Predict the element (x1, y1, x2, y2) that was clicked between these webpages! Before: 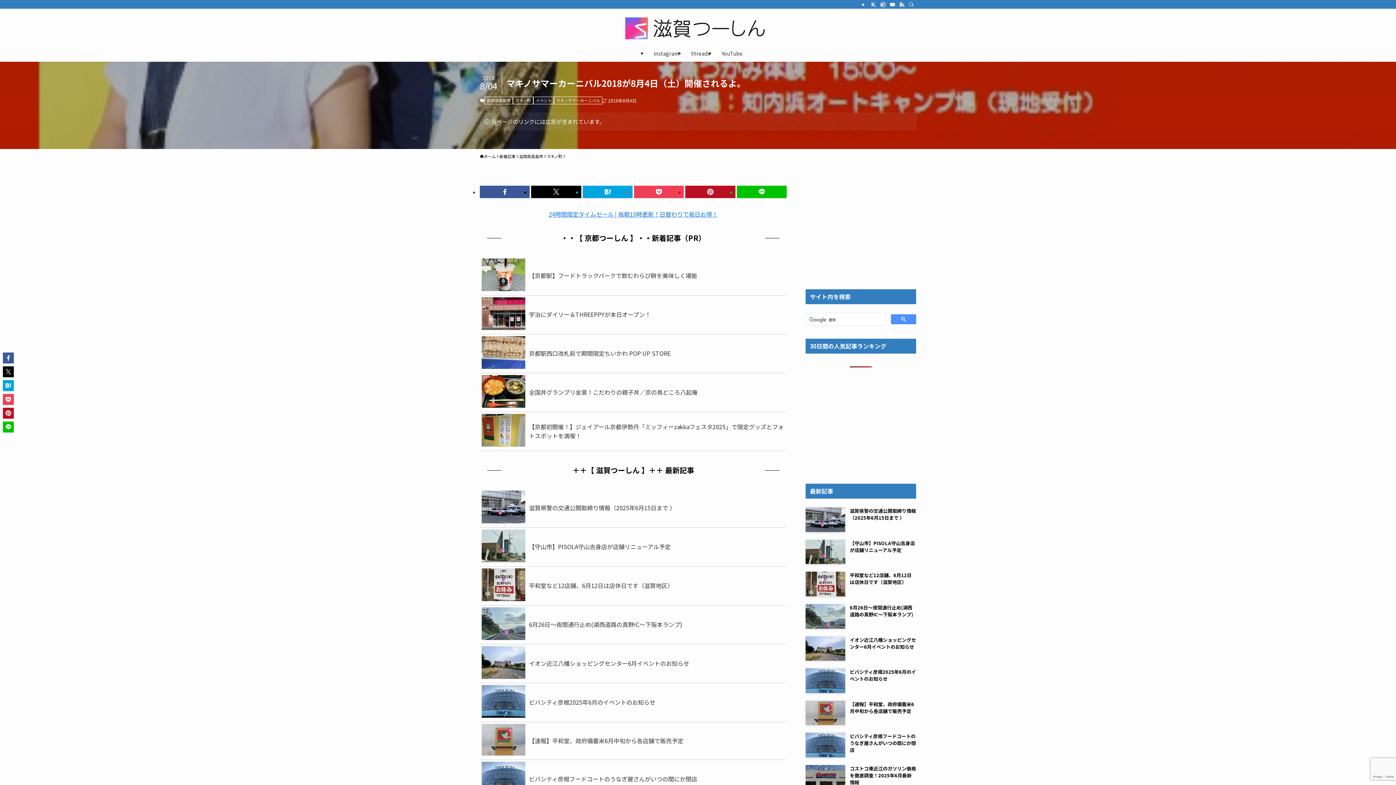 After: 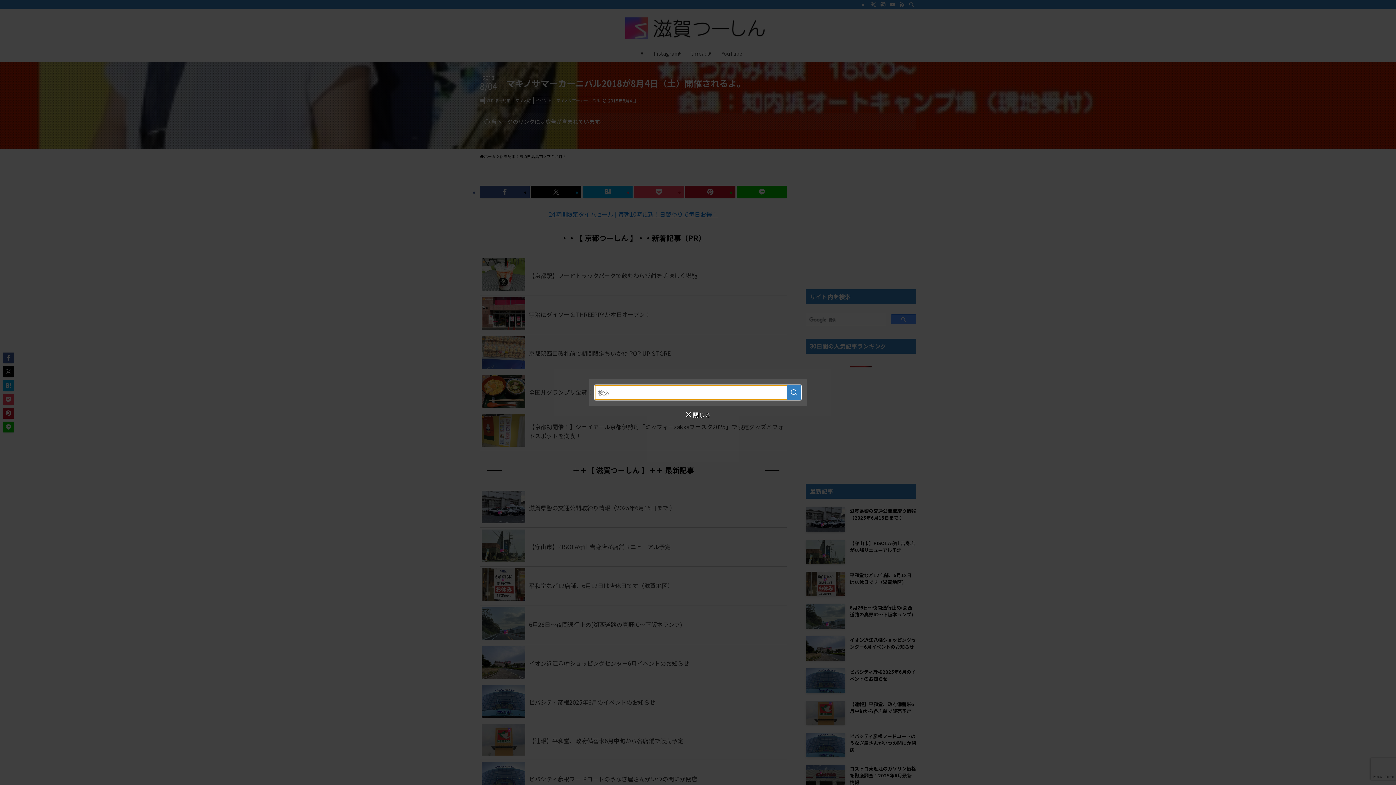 Action: label: 検索 bbox: (906, 0, 916, 8)